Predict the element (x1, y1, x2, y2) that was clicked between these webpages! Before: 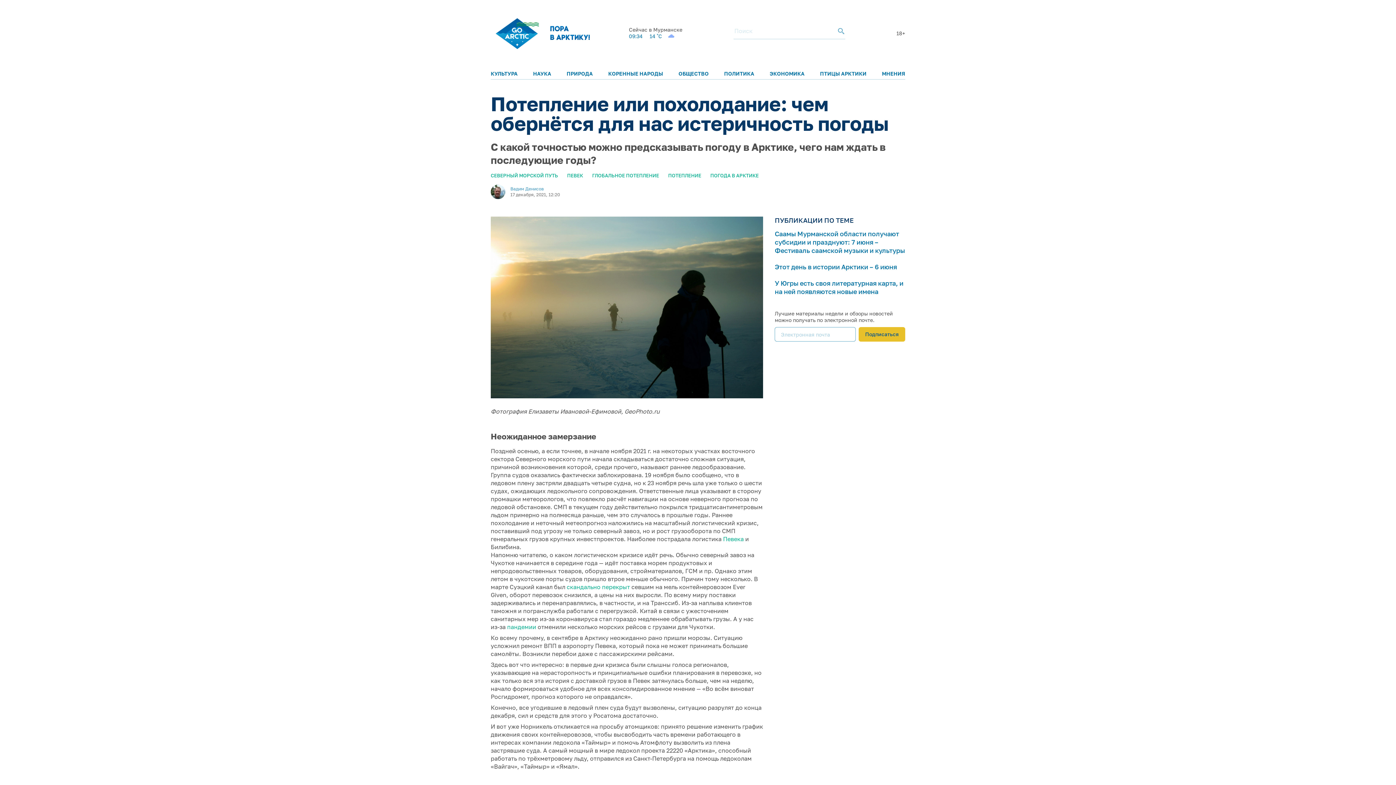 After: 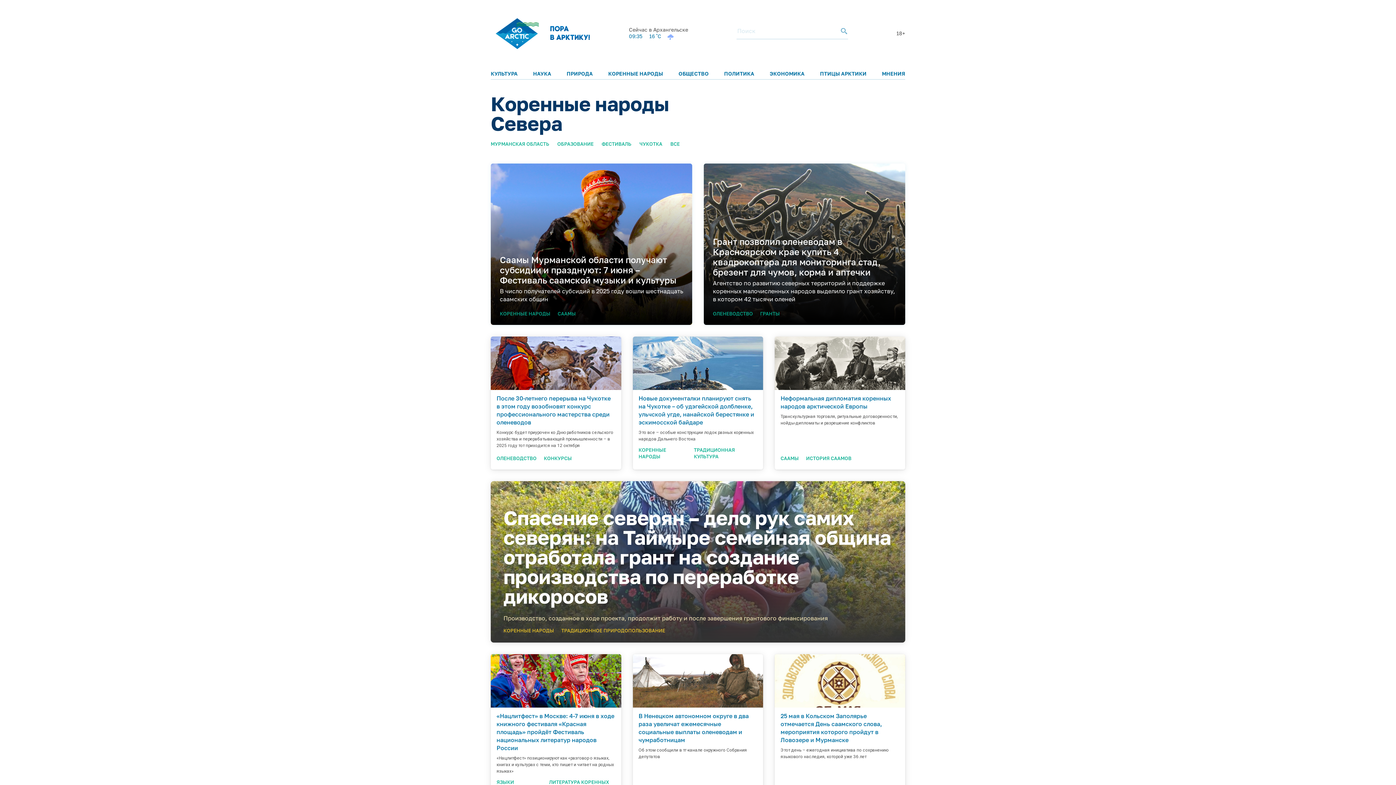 Action: label: КОРЕННЫЕ НАРОДЫ bbox: (608, 70, 663, 76)